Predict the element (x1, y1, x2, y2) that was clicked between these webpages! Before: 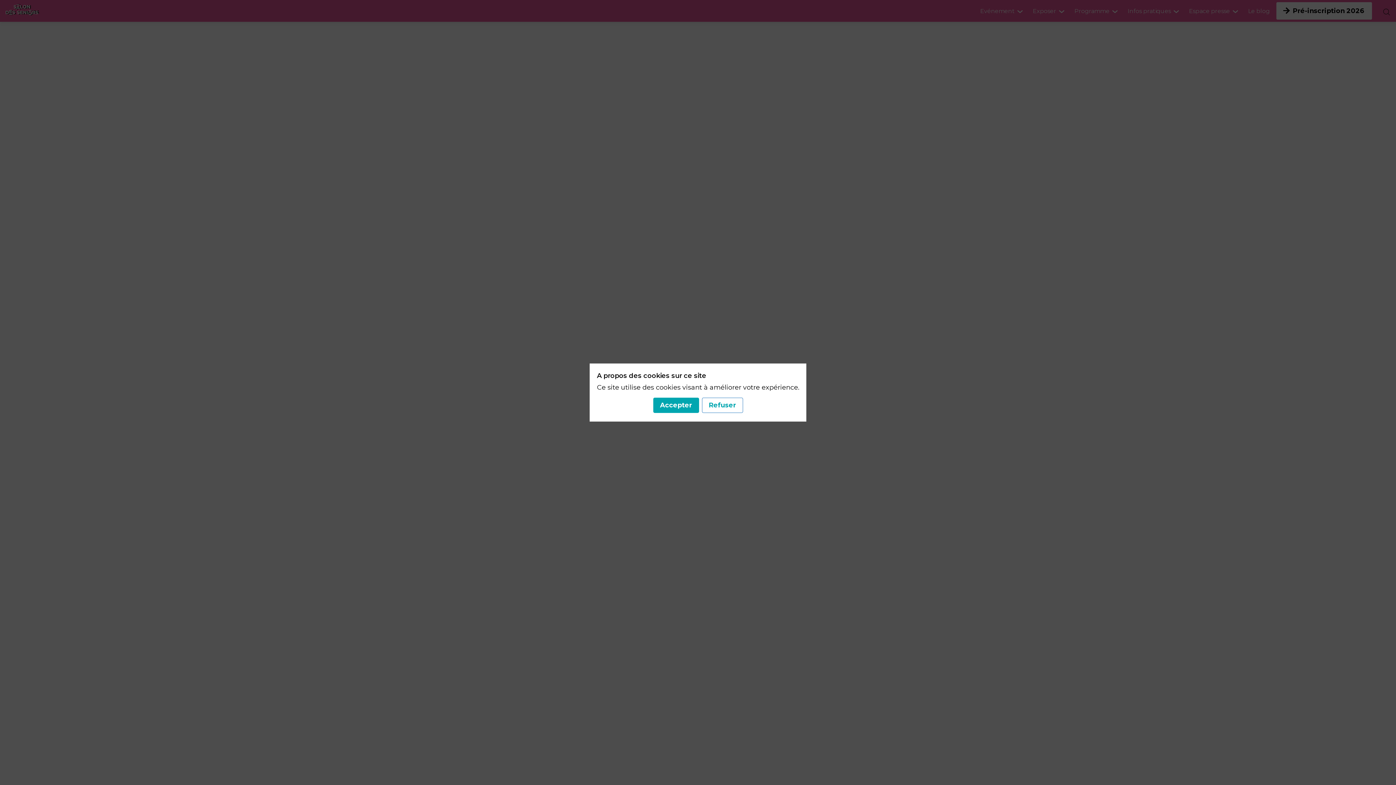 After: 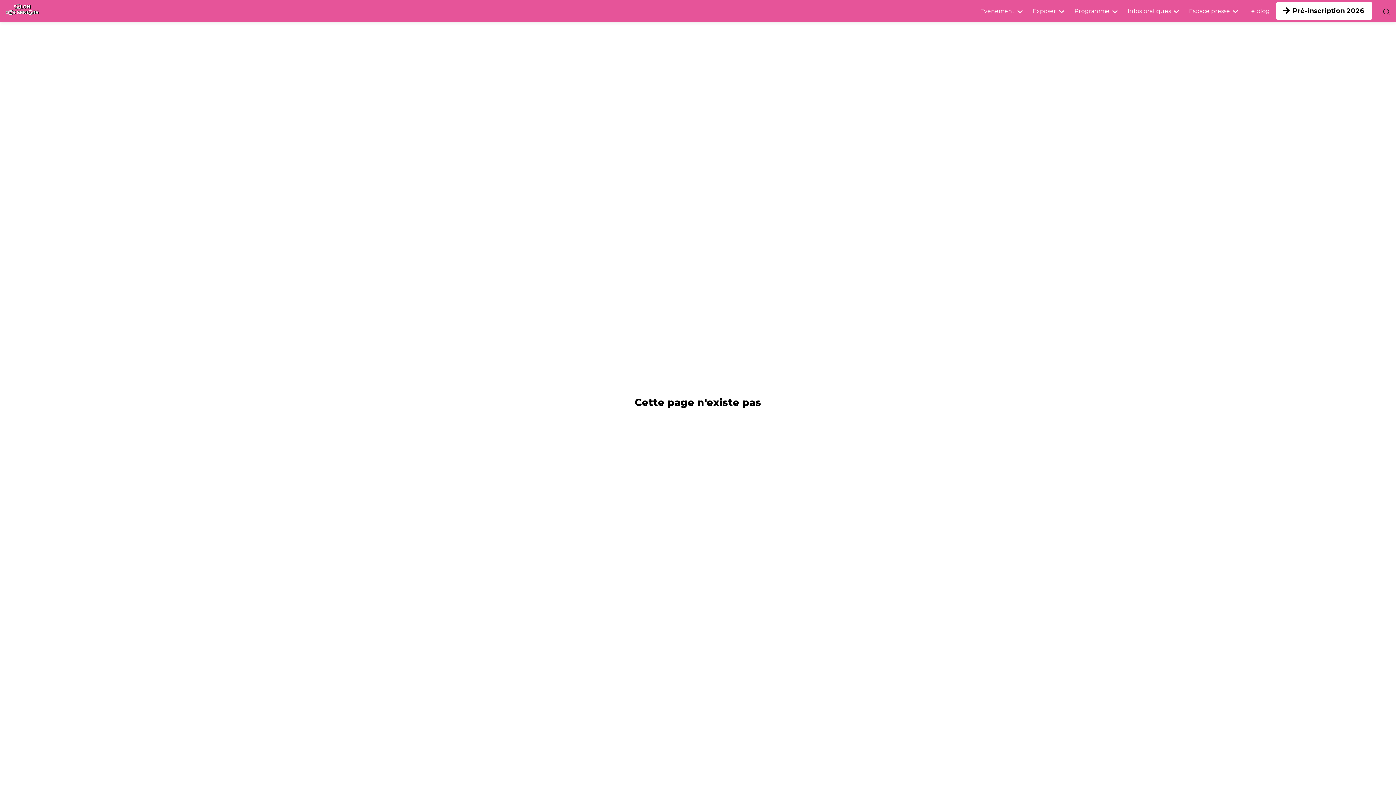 Action: bbox: (702, 397, 743, 413) label: Refuser